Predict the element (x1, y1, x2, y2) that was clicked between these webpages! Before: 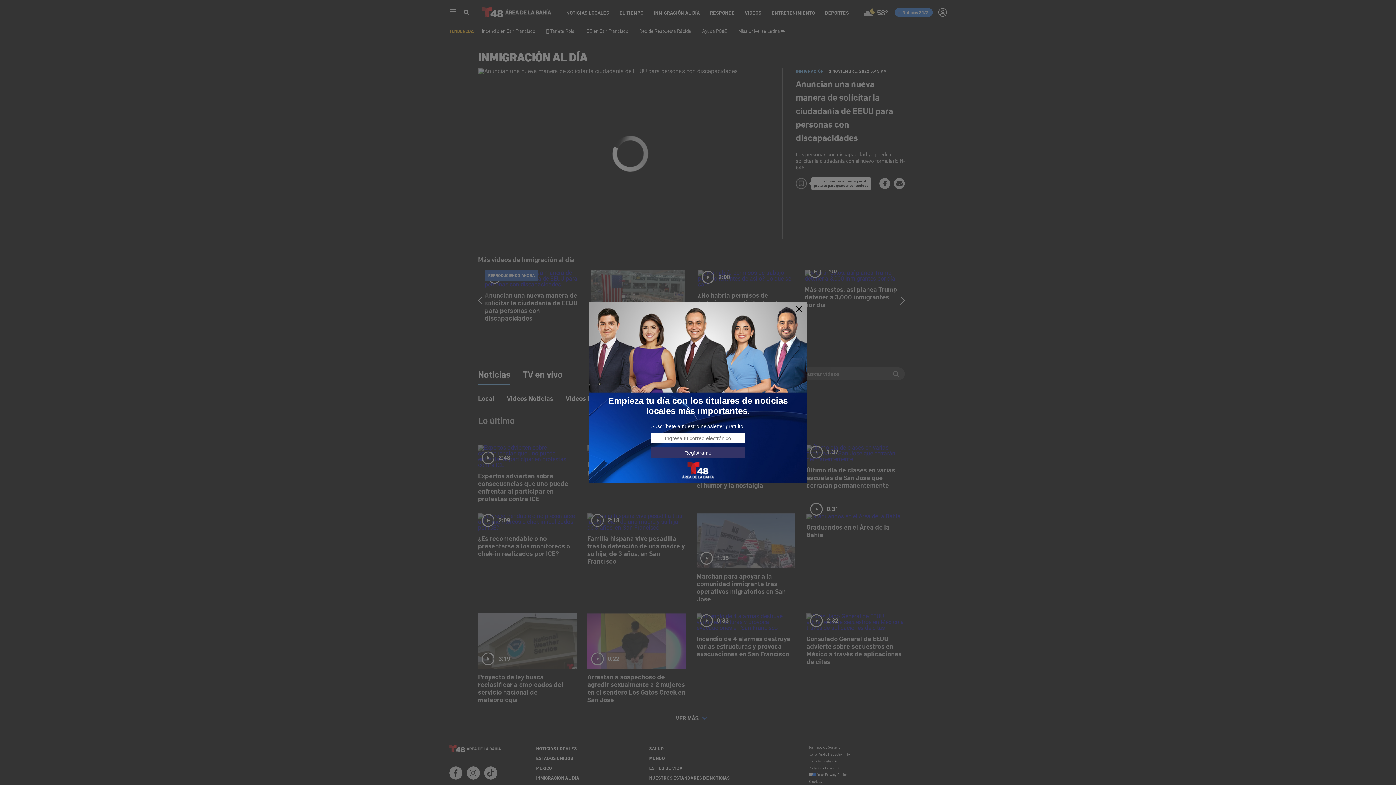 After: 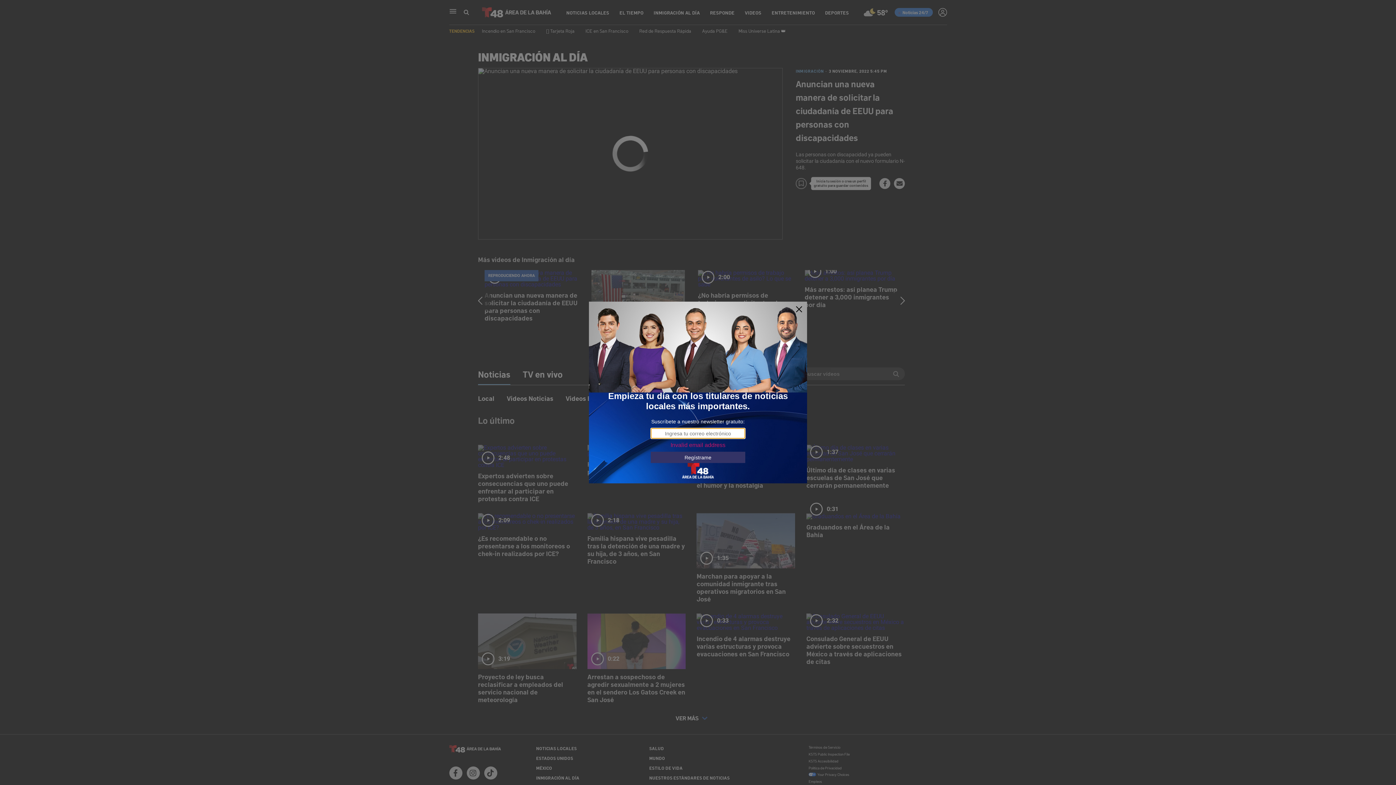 Action: bbox: (650, 447, 745, 458) label: Regístrame